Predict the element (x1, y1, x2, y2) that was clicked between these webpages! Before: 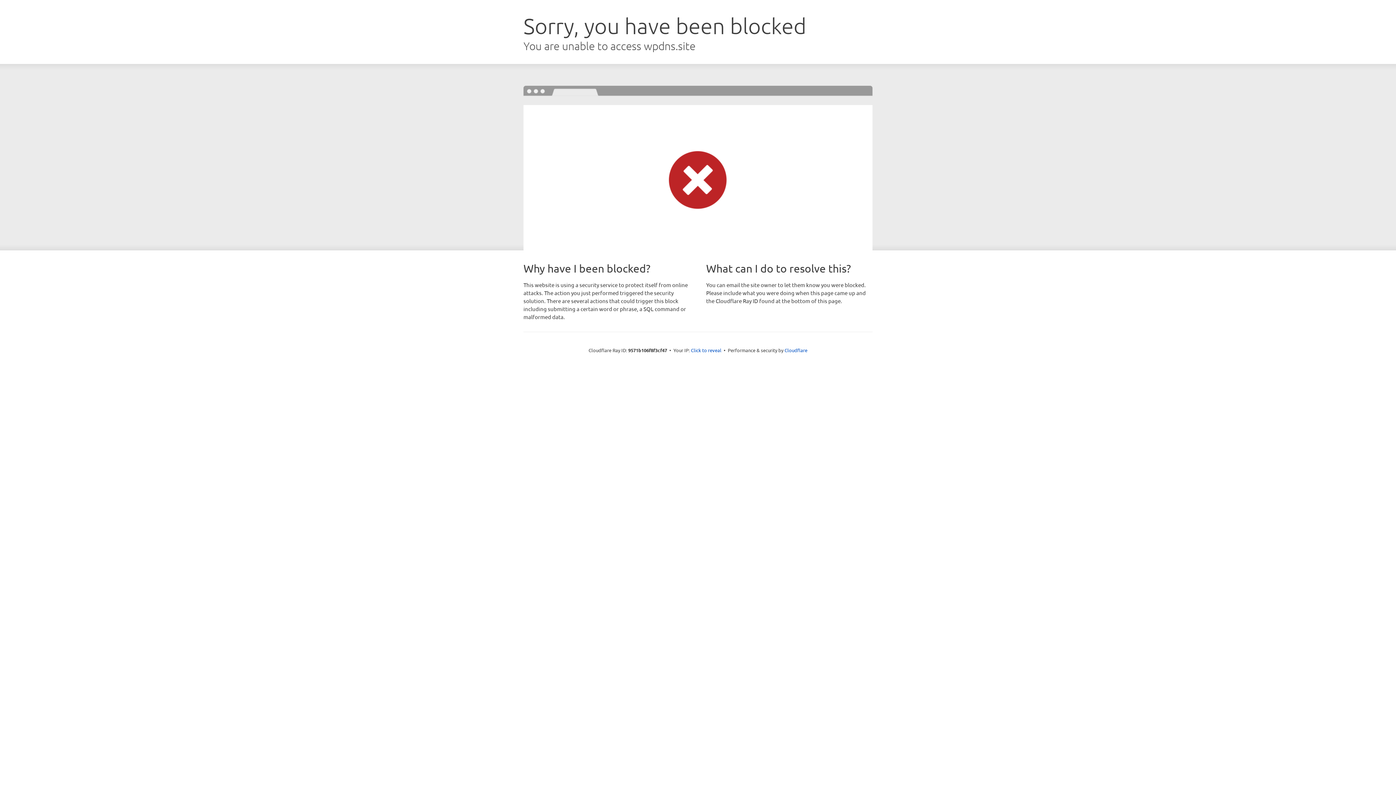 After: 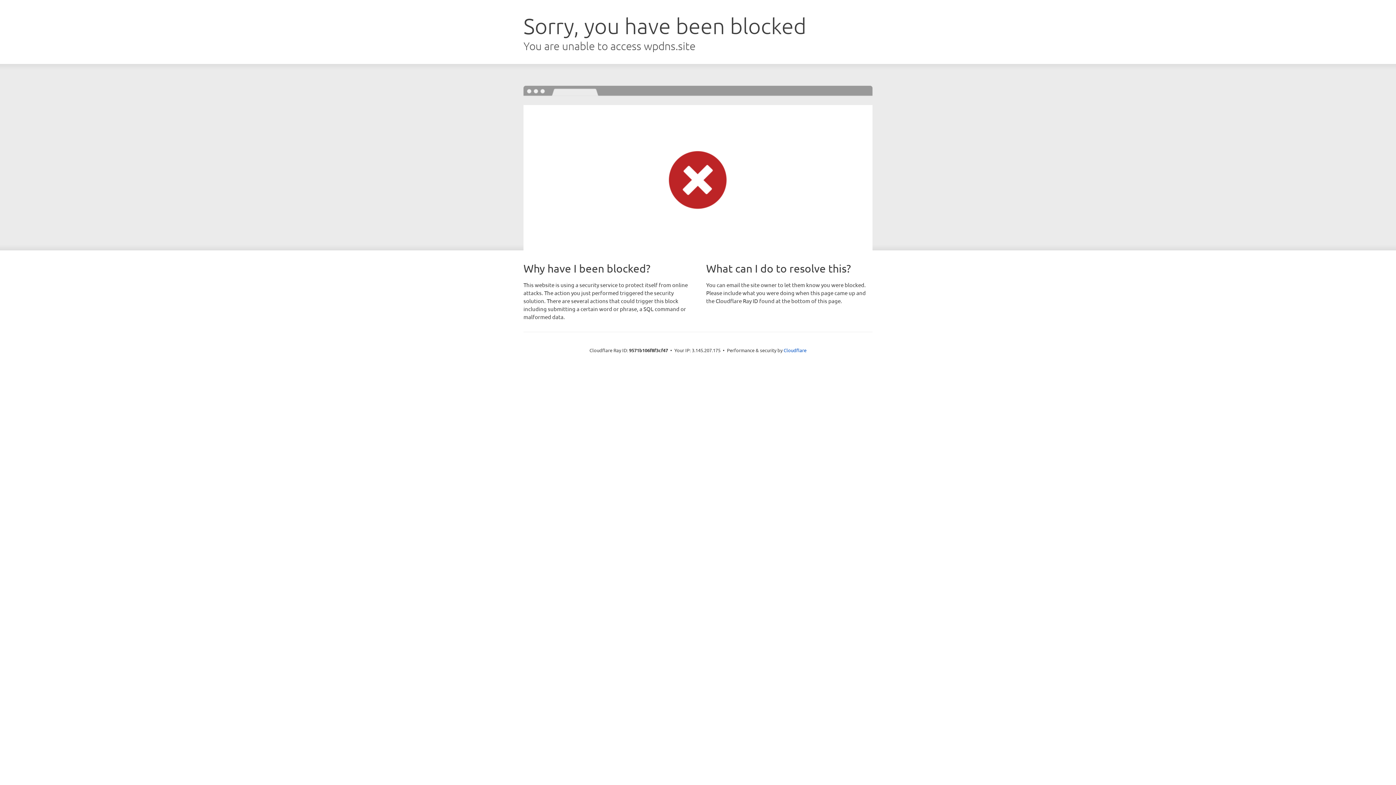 Action: bbox: (691, 346, 721, 353) label: Click to reveal